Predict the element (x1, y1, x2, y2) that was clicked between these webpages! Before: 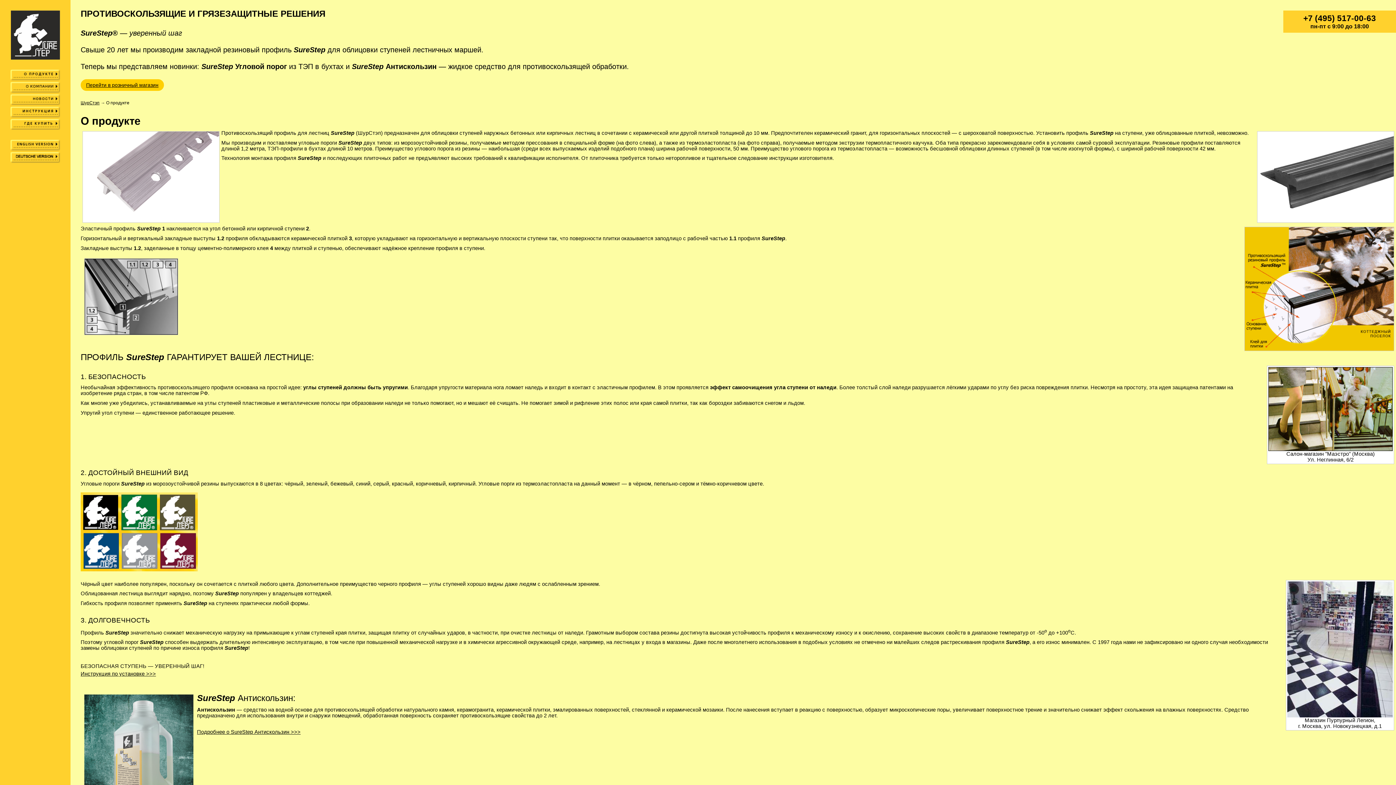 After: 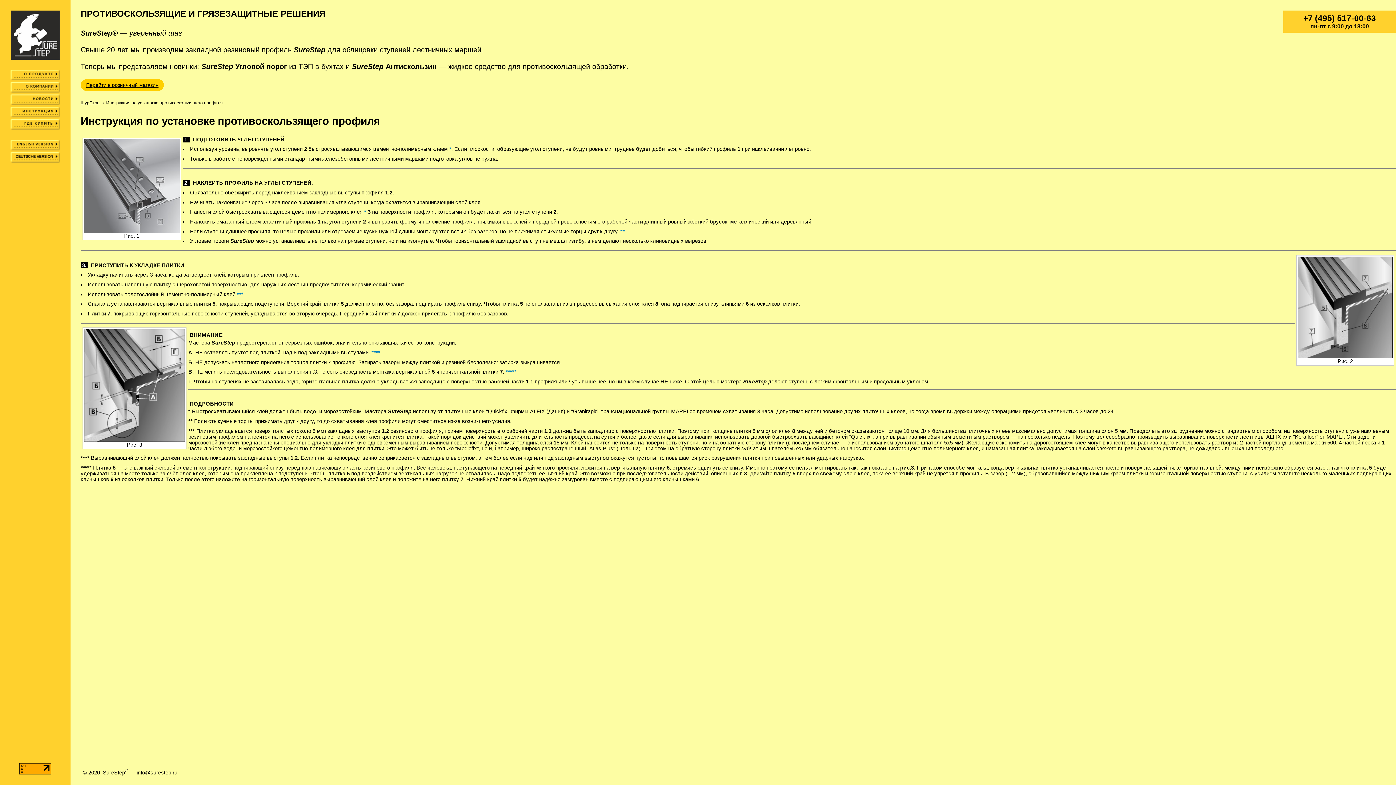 Action: label: Инструкция по установке >>> bbox: (80, 671, 156, 677)